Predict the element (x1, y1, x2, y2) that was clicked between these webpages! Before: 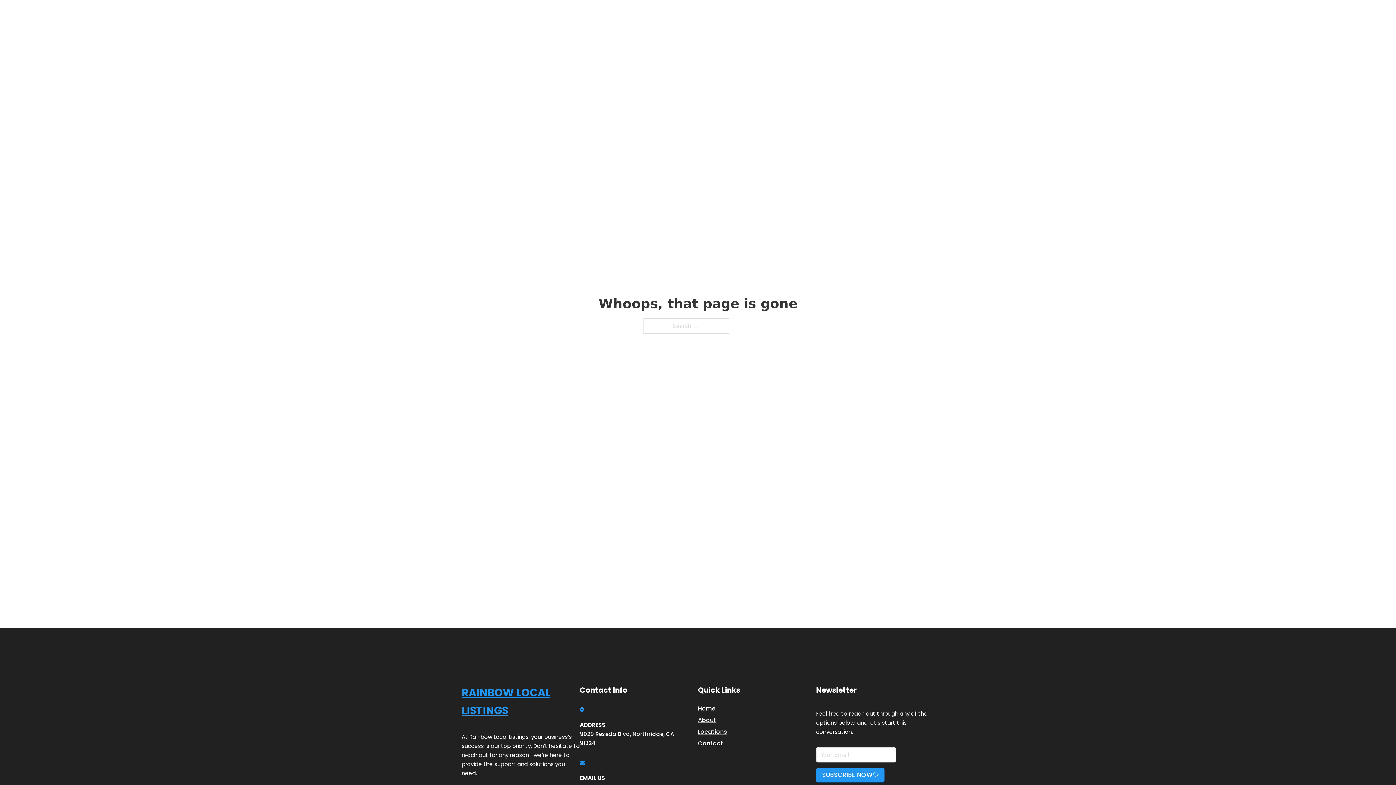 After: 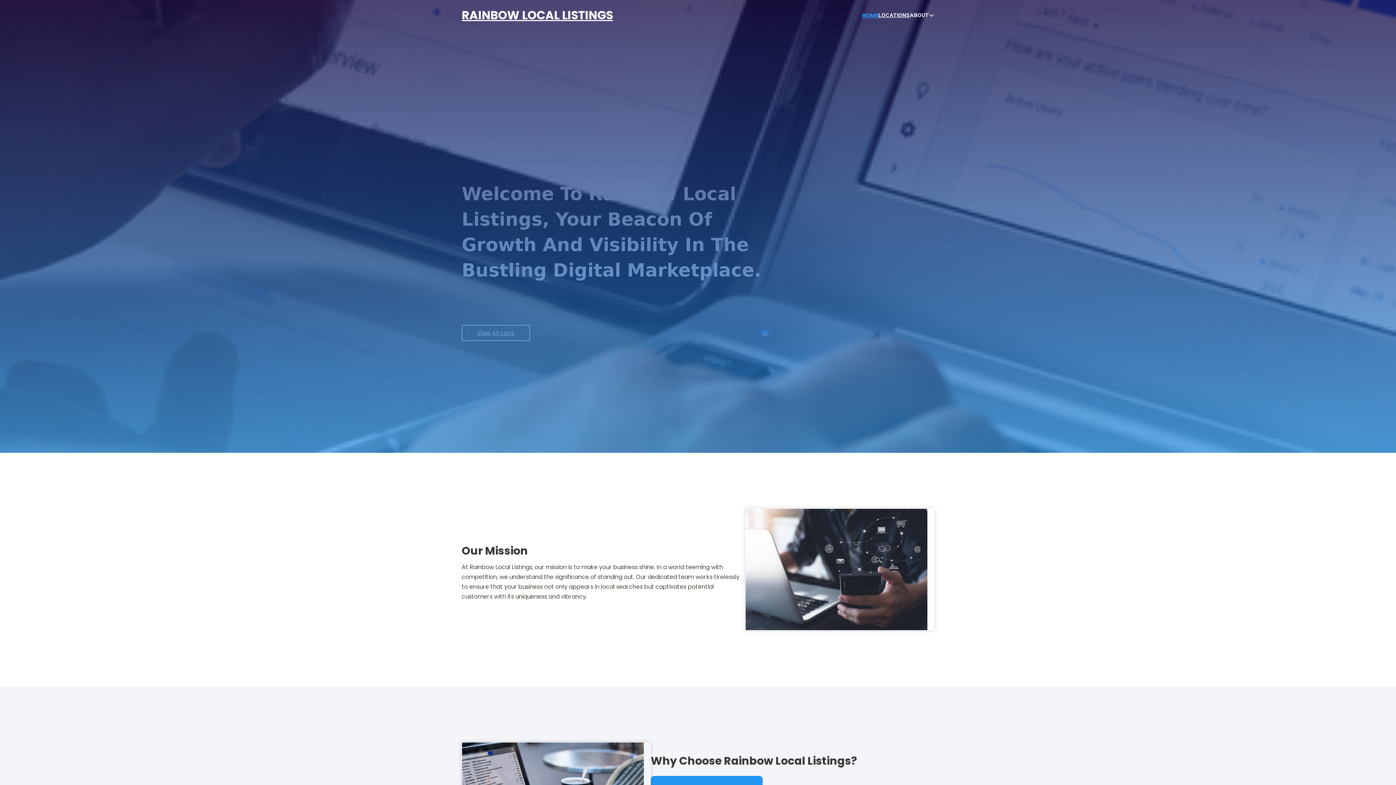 Action: label: HOME bbox: (862, 10, 878, 19)